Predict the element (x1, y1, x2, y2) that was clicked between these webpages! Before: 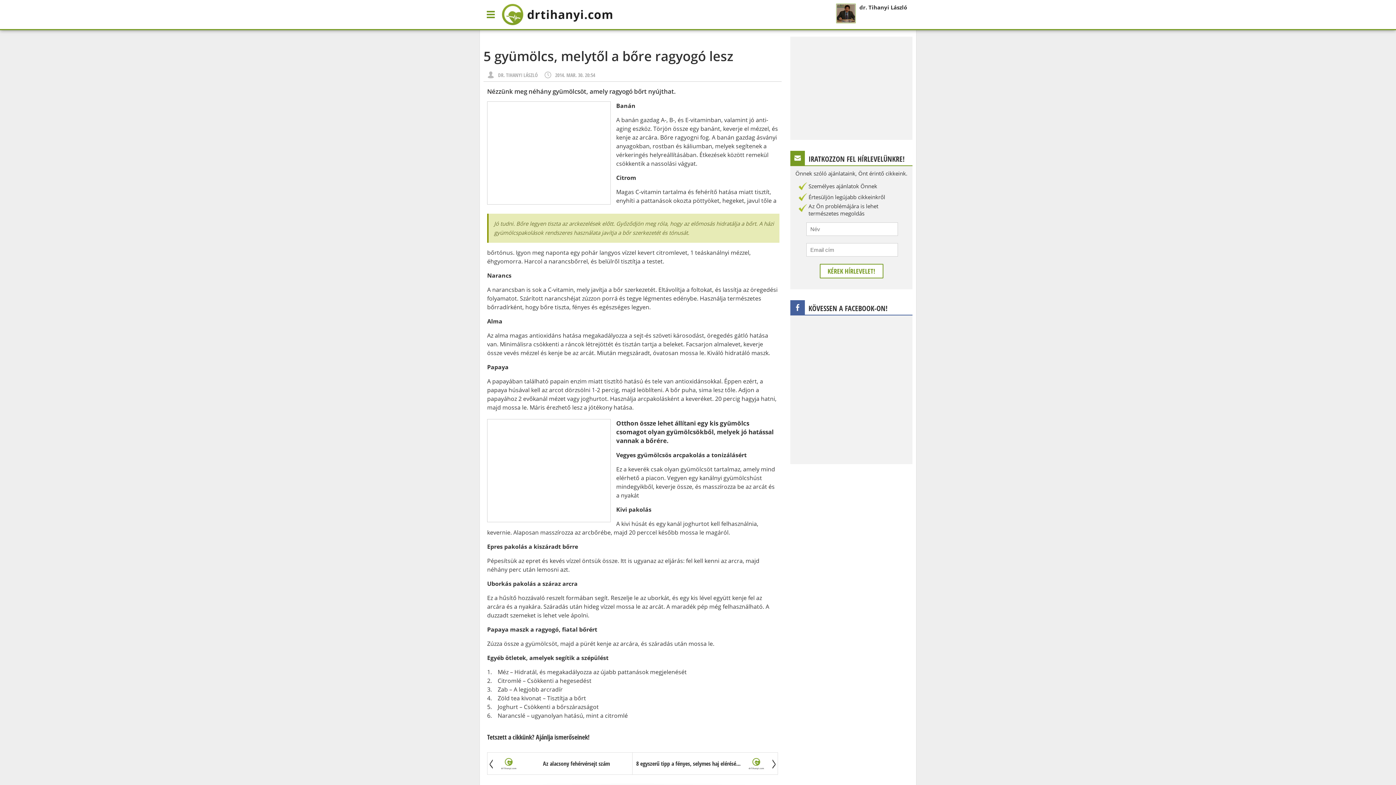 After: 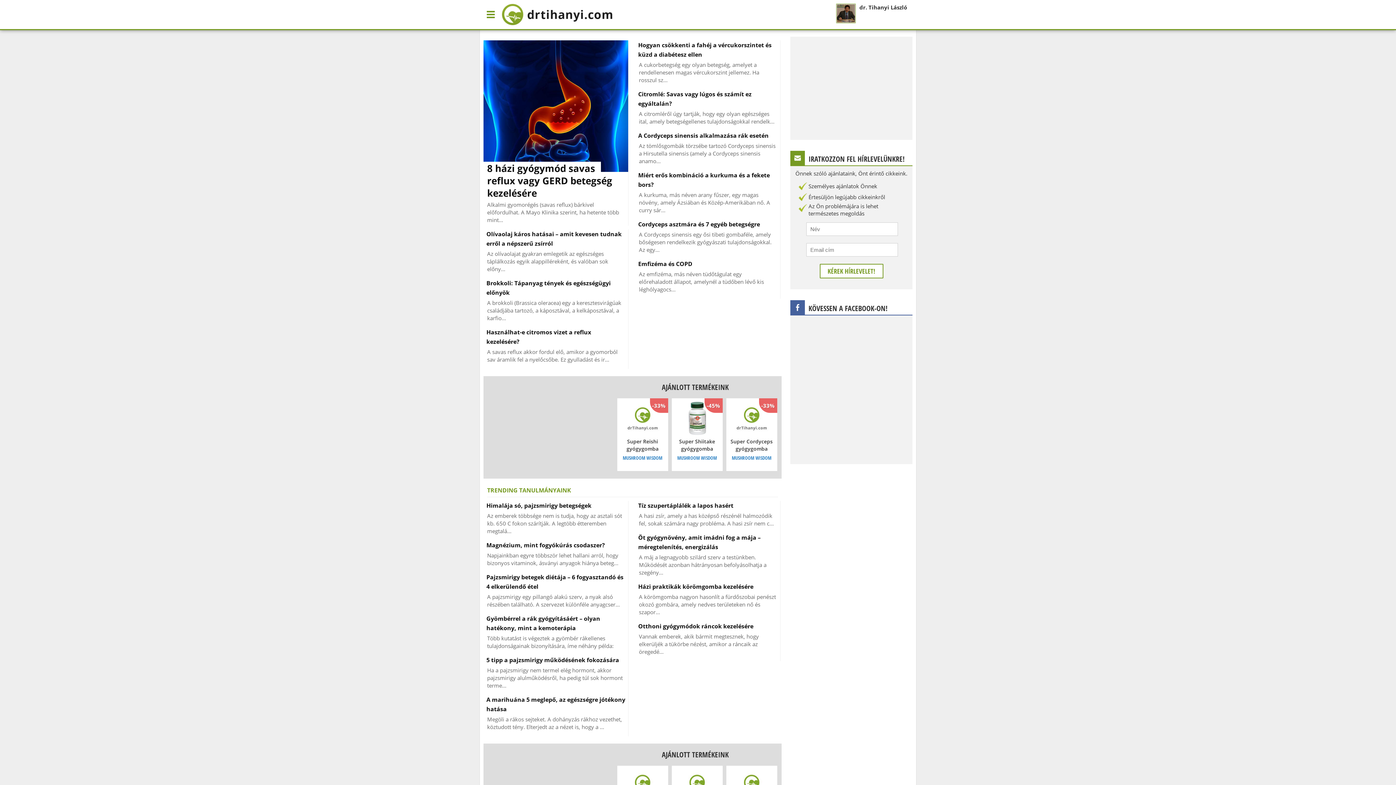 Action: label: drtihanyi.com bbox: (501, 0, 616, 28)